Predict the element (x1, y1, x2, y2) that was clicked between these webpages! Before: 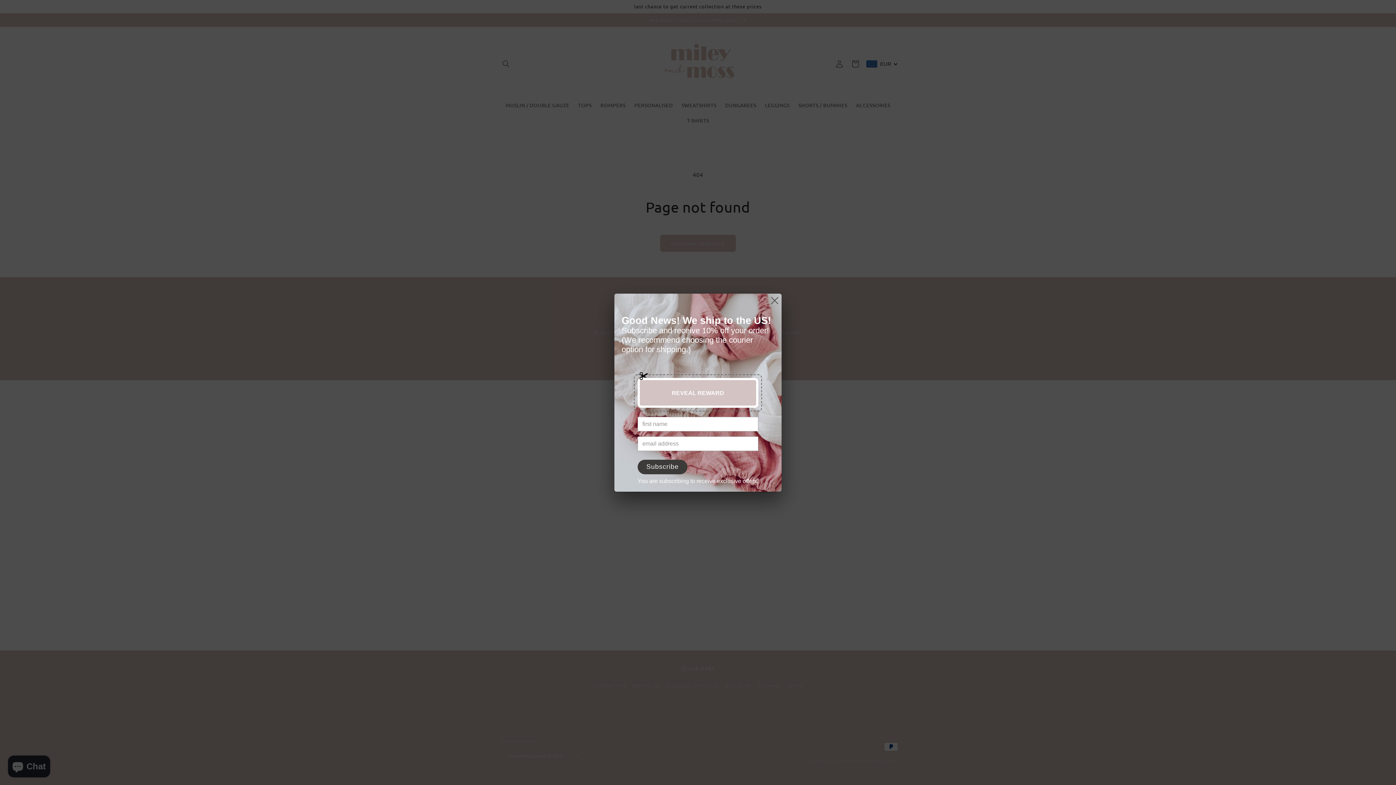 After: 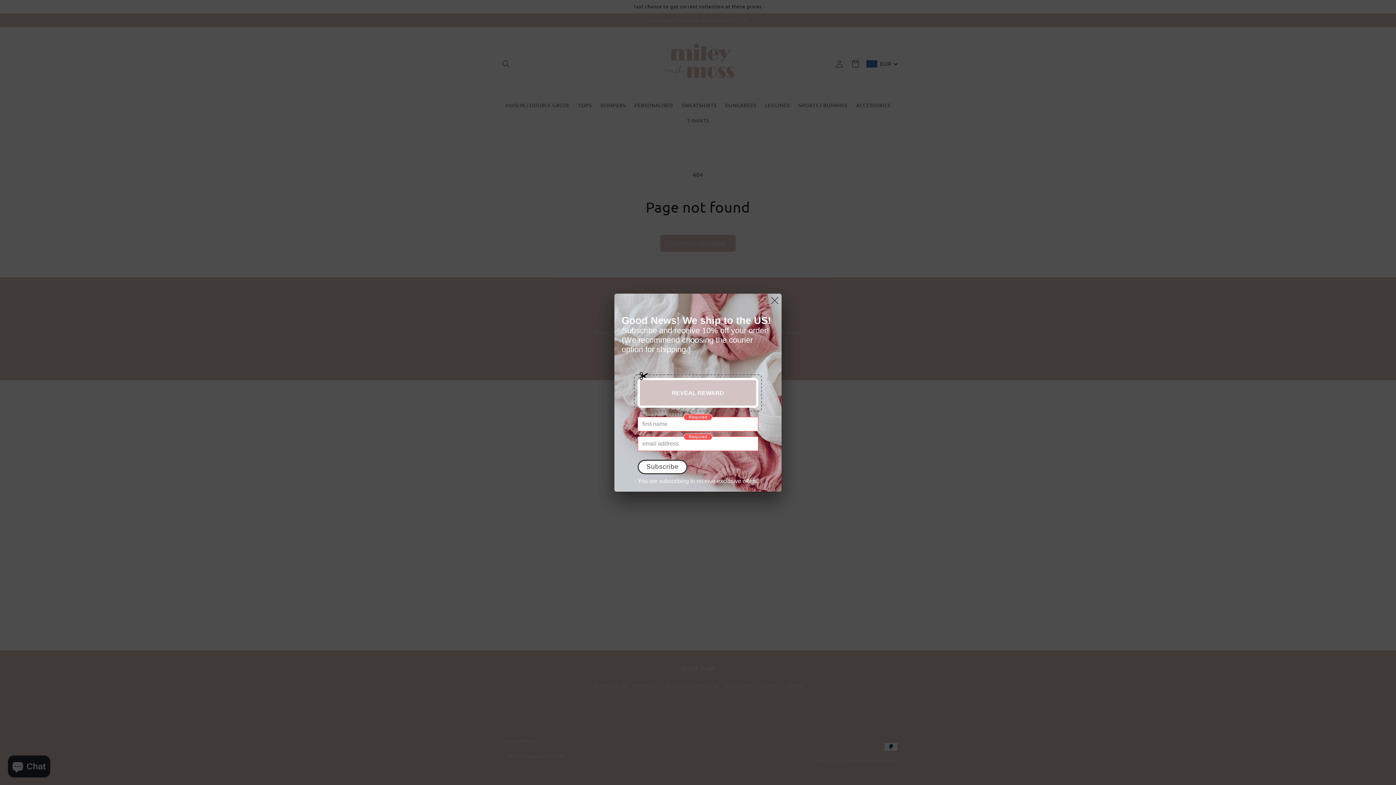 Action: label: Subscribe bbox: (637, 459, 687, 474)